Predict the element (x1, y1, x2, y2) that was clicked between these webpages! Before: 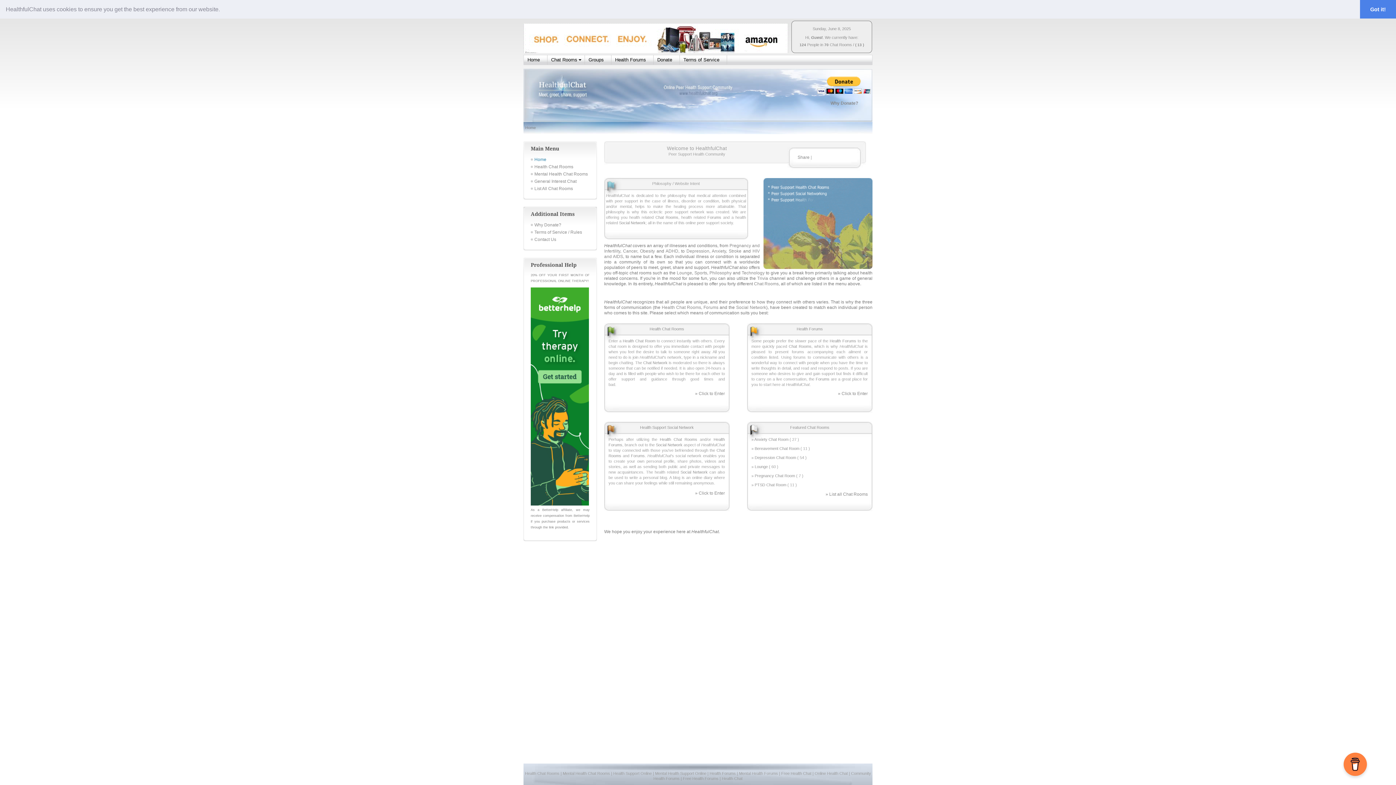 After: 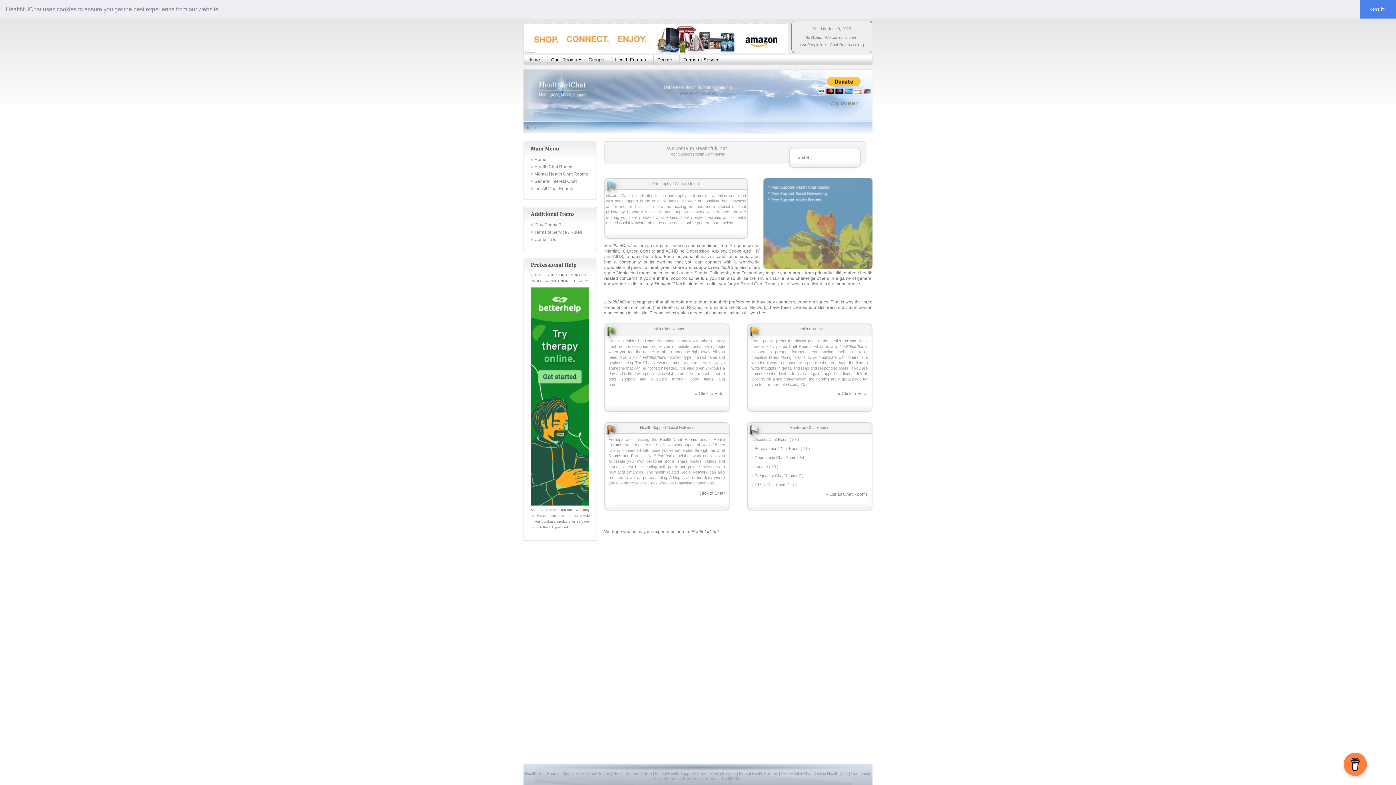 Action: bbox: (538, 76, 589, 103)